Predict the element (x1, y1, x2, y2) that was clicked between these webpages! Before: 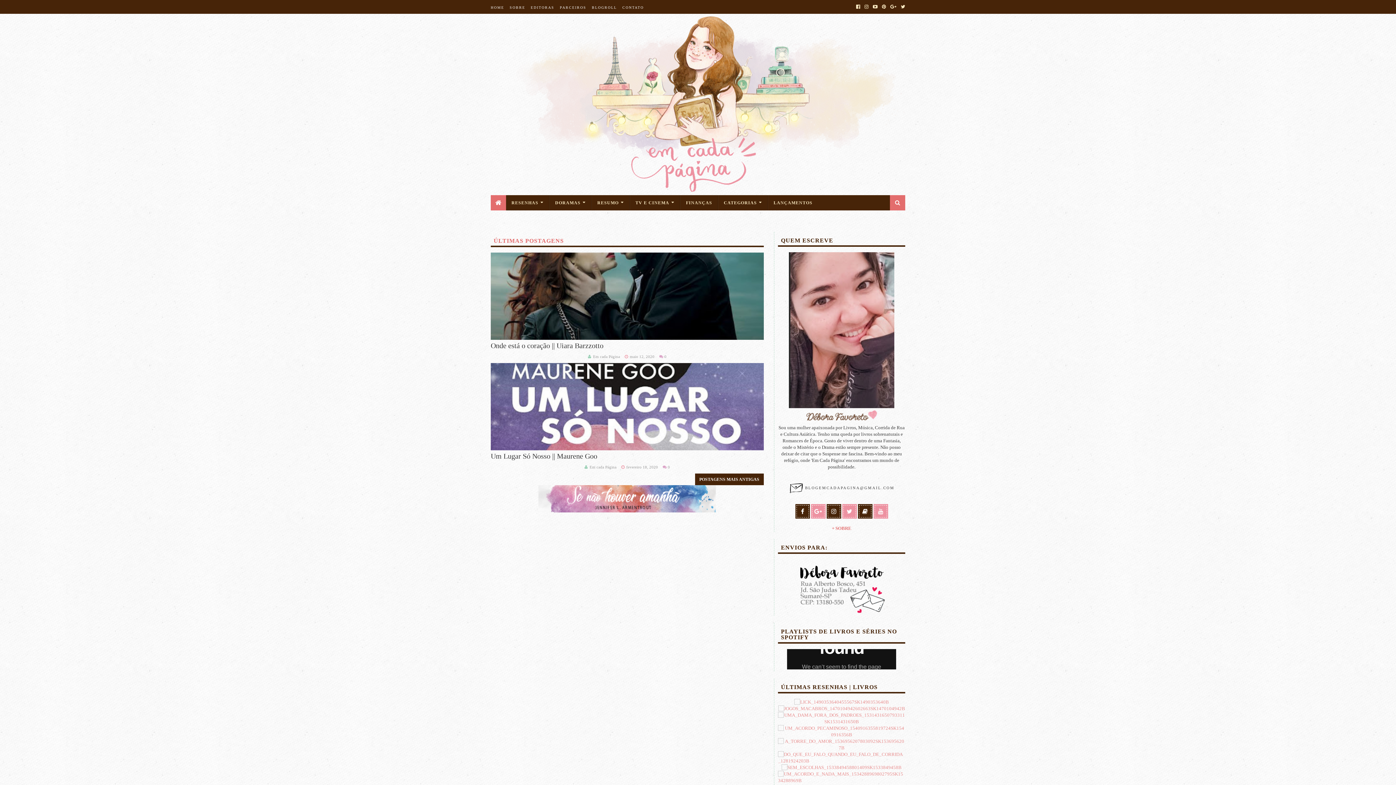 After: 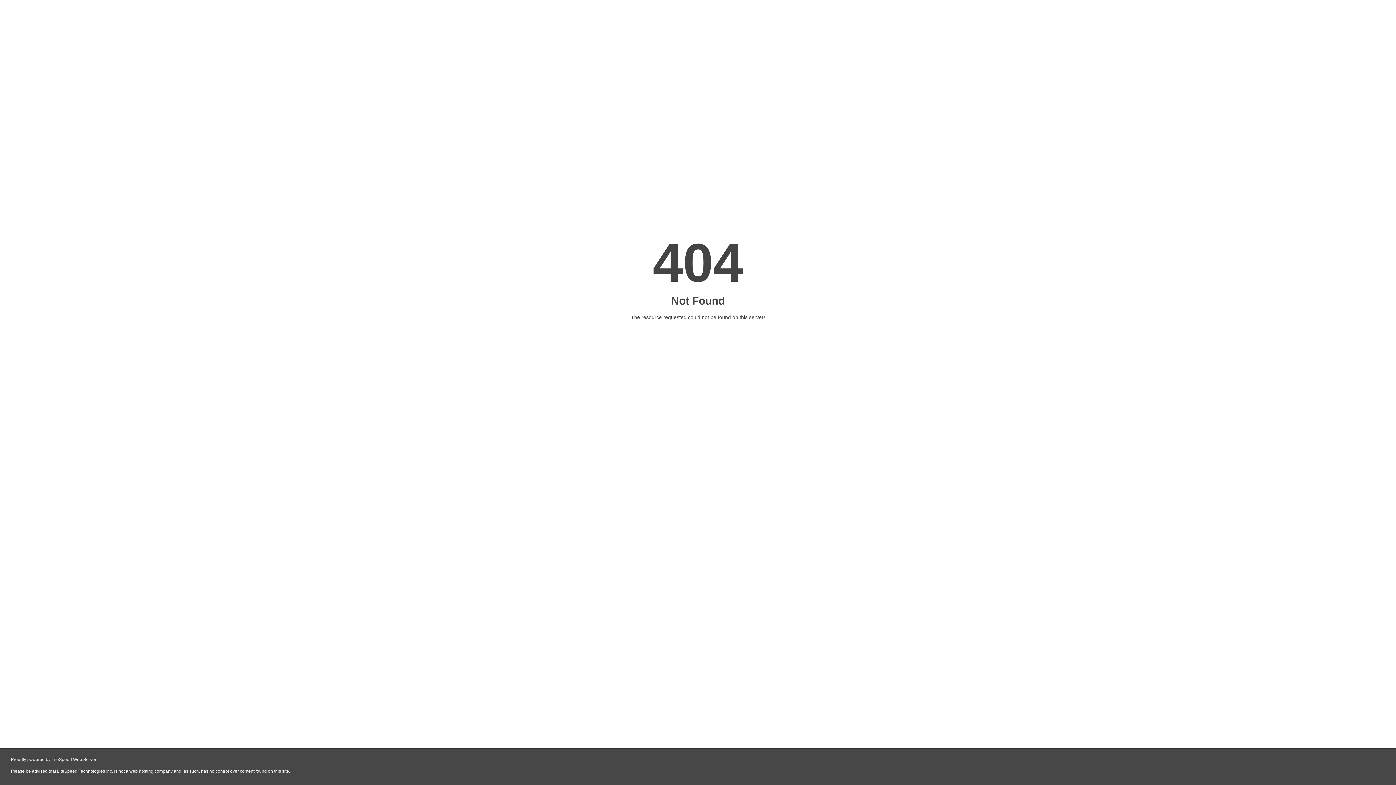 Action: bbox: (493, 237, 564, 243) label: ÚLTIMAS POSTAGENS